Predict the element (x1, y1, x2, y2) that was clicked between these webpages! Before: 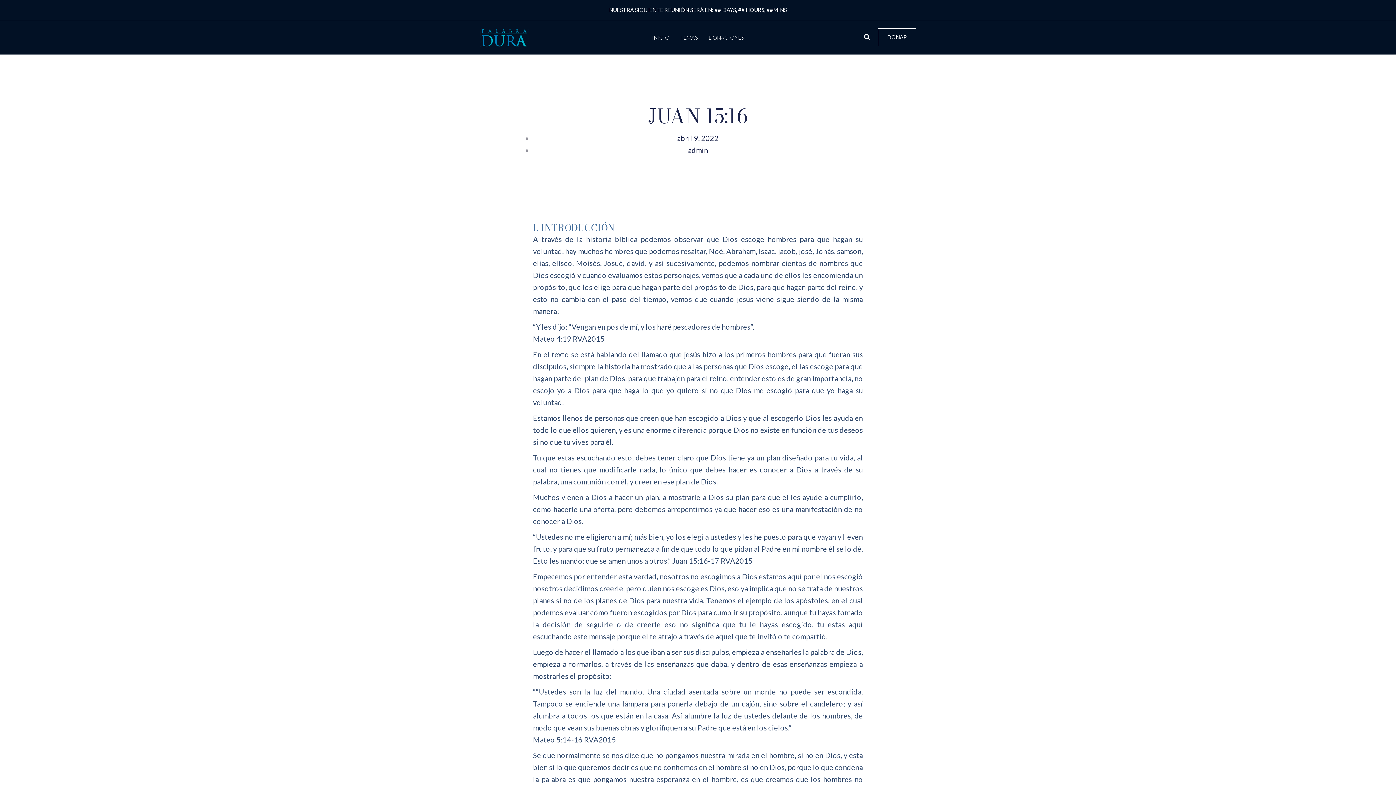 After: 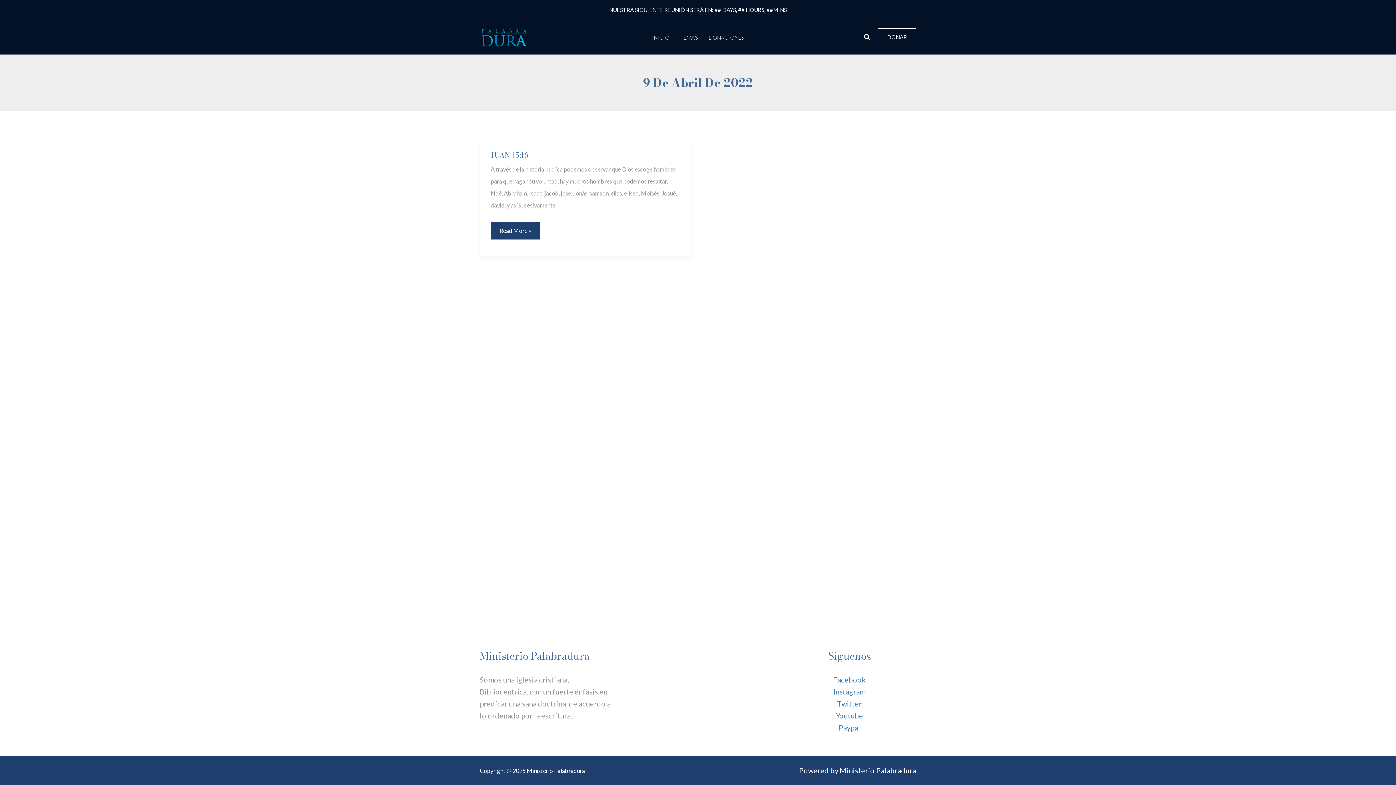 Action: label: abril 9, 2022 bbox: (677, 133, 718, 142)